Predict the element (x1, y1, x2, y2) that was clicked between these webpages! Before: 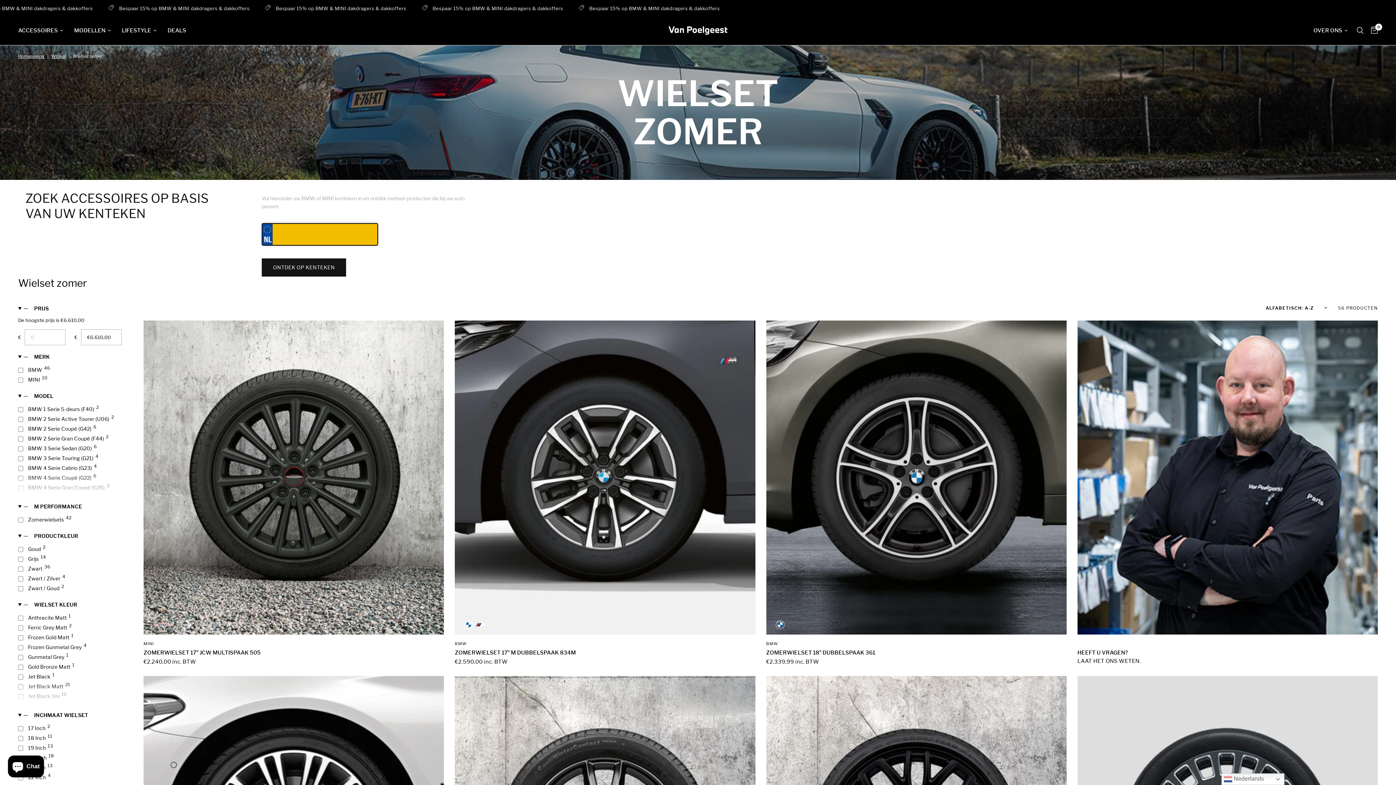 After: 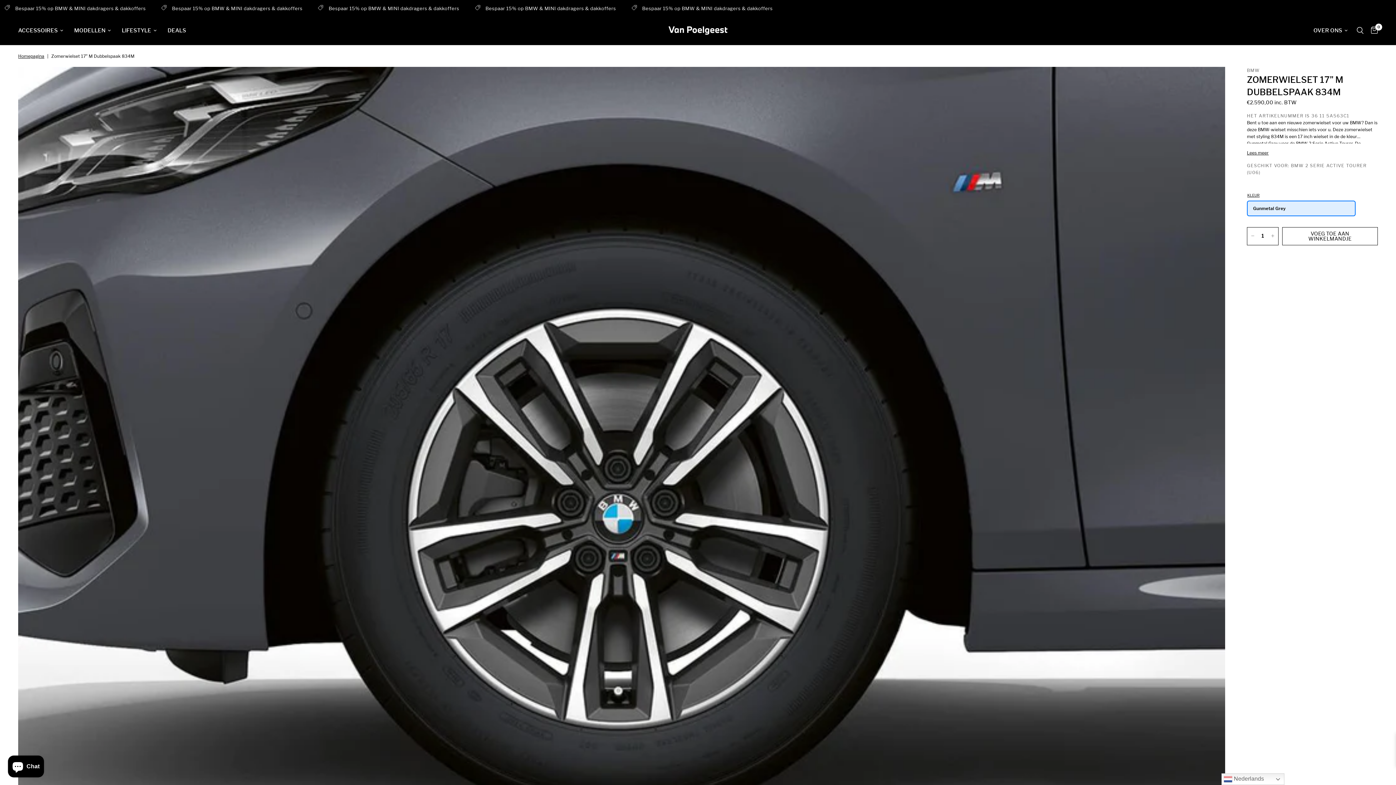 Action: label: SNEL BEKIJKEN bbox: (455, 320, 755, 634)